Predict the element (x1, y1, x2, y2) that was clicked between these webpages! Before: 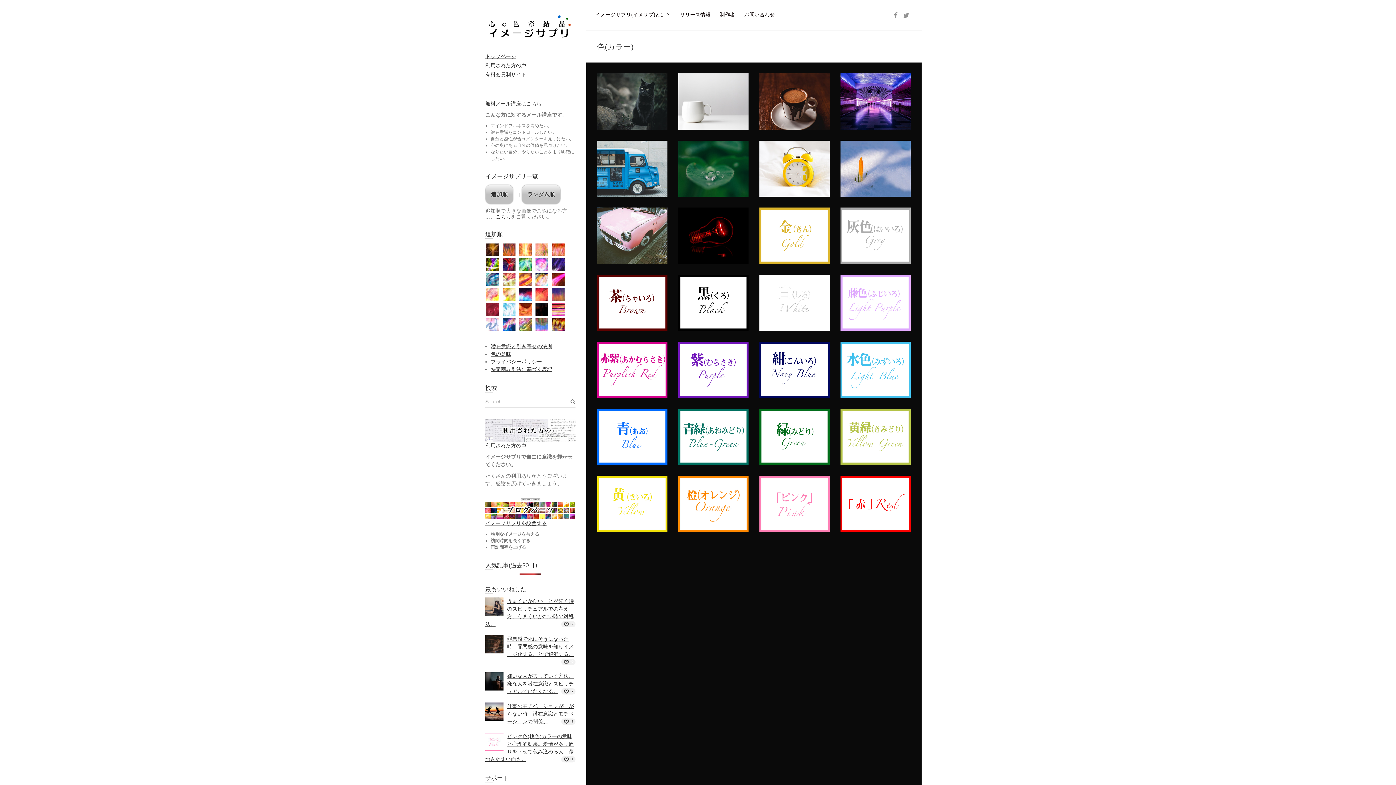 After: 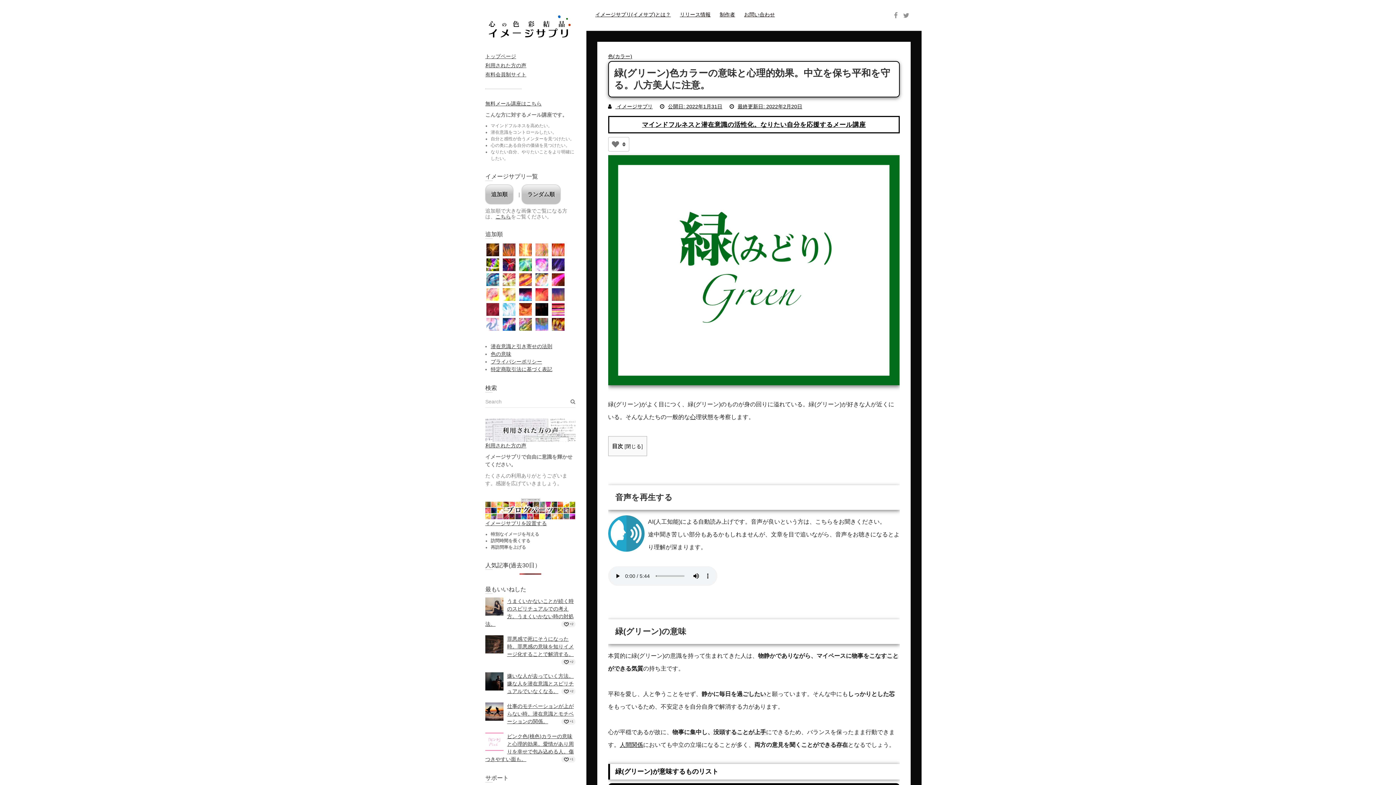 Action: label: 緑(グリーン)色カラーの意味と心理的効果。中立を保ち平和を守る。八方美人に注意。

緑(グリーン)がよく目につく、緑(グリーン)のものが身の回りに溢れている。緑(グリーン)が好きな人が近くにいる。そんな人たちの一般的な心理状態を考察します。 bbox: (759, 408, 829, 465)